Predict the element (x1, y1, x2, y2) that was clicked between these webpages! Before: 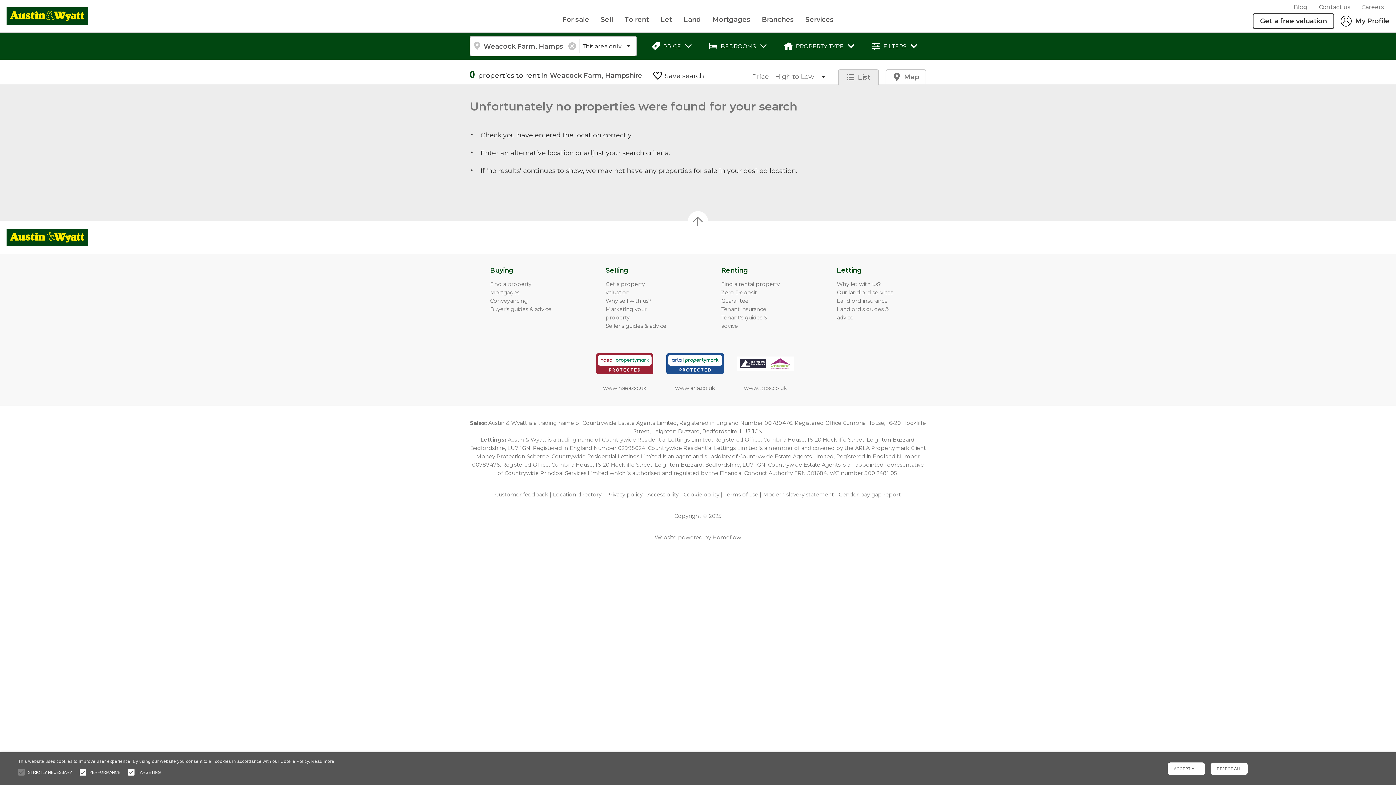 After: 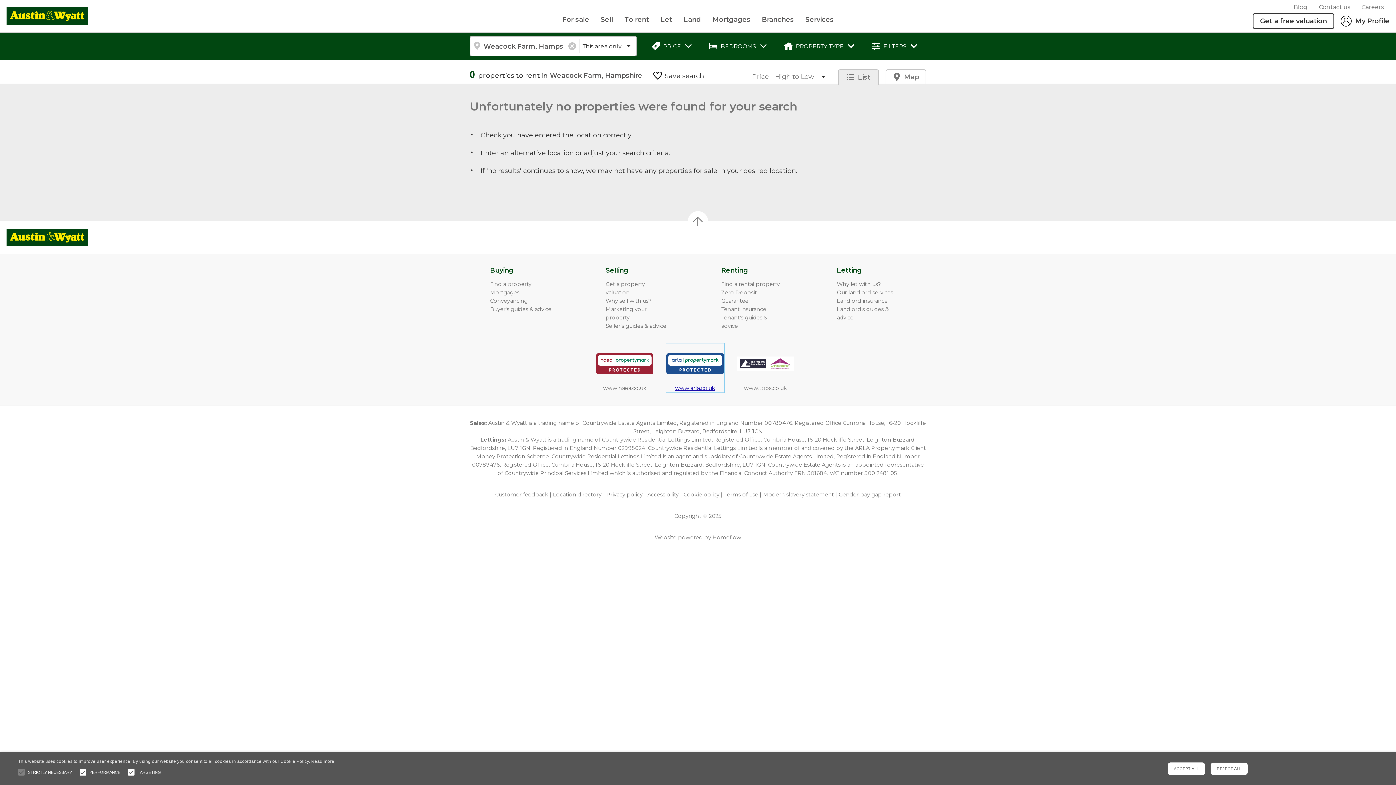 Action: bbox: (666, 343, 723, 392) label: www.arla.co.uk